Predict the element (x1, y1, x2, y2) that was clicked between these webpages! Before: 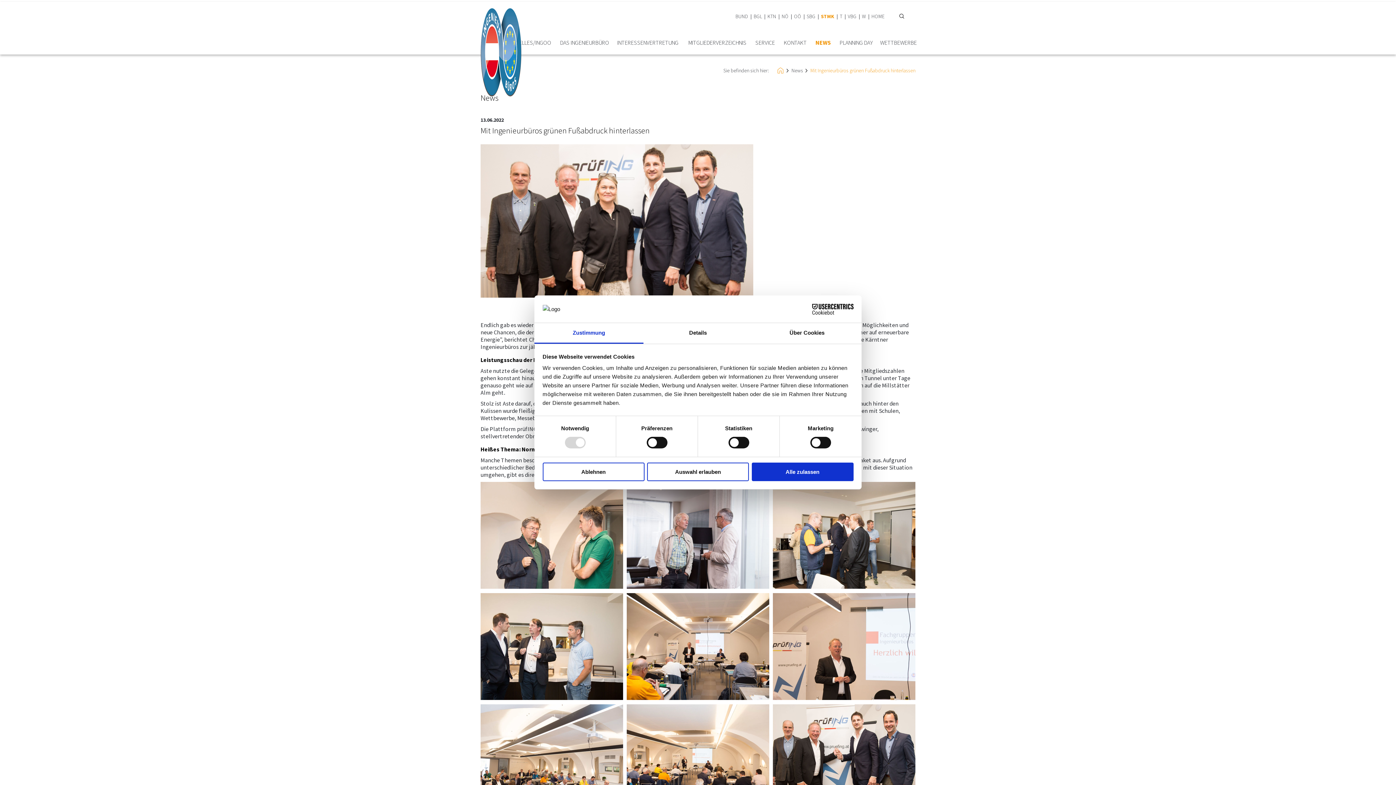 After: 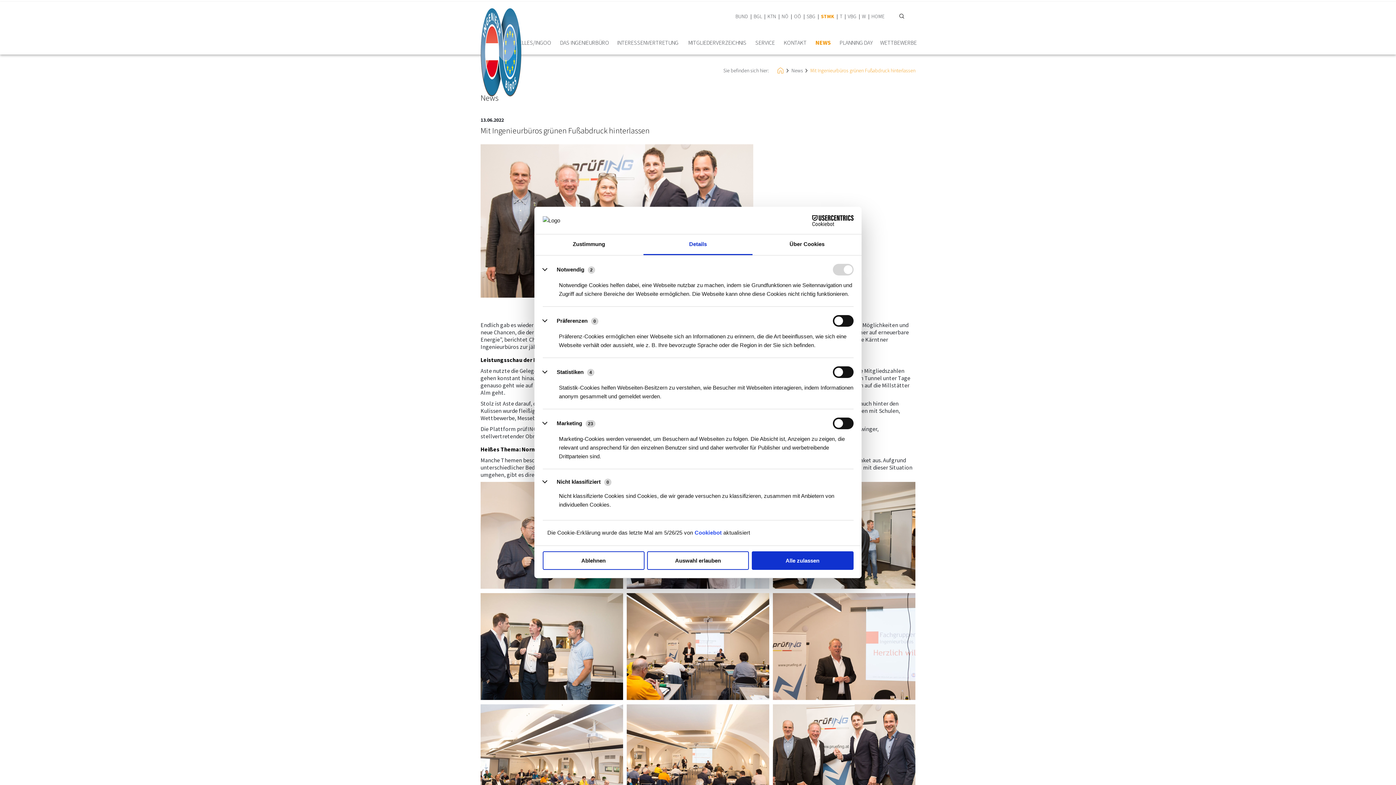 Action: bbox: (643, 323, 752, 343) label: Details